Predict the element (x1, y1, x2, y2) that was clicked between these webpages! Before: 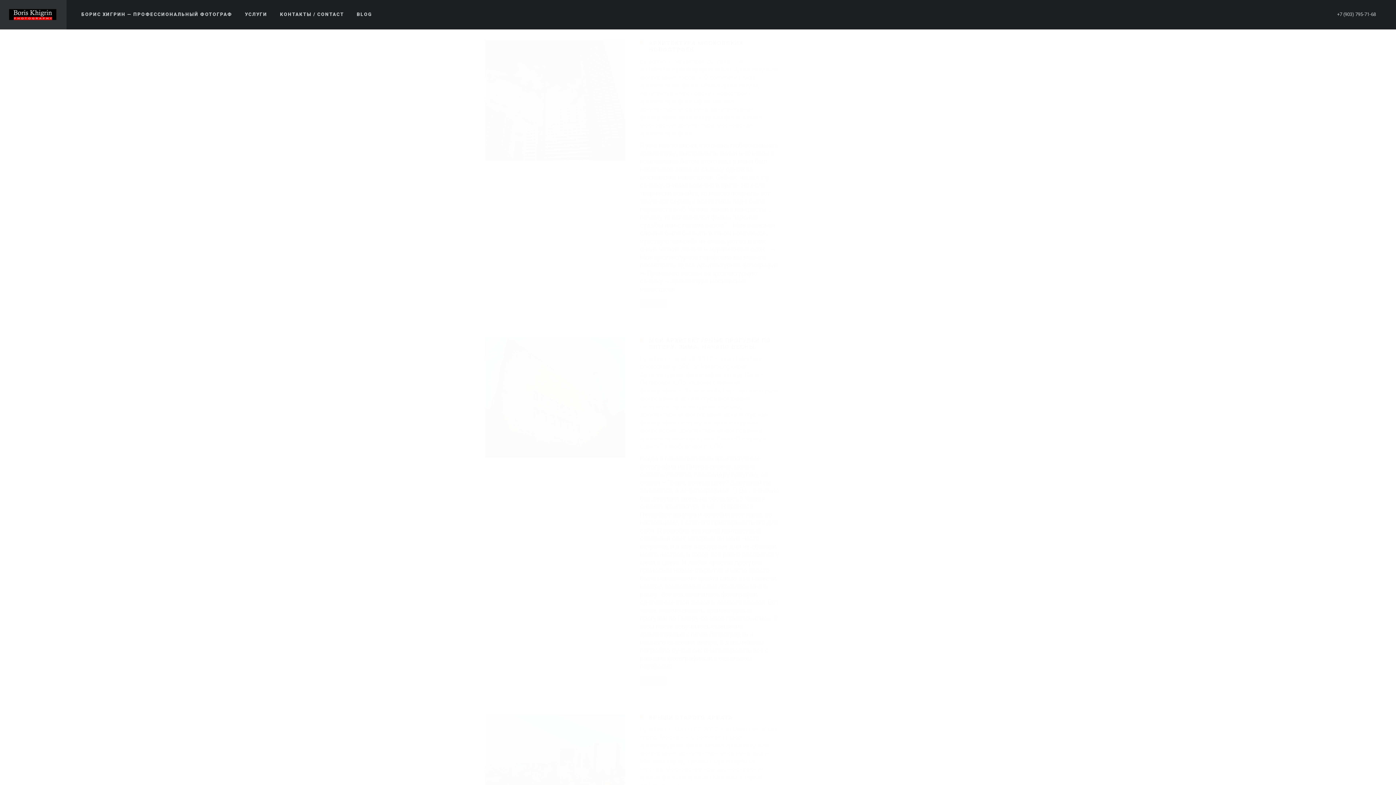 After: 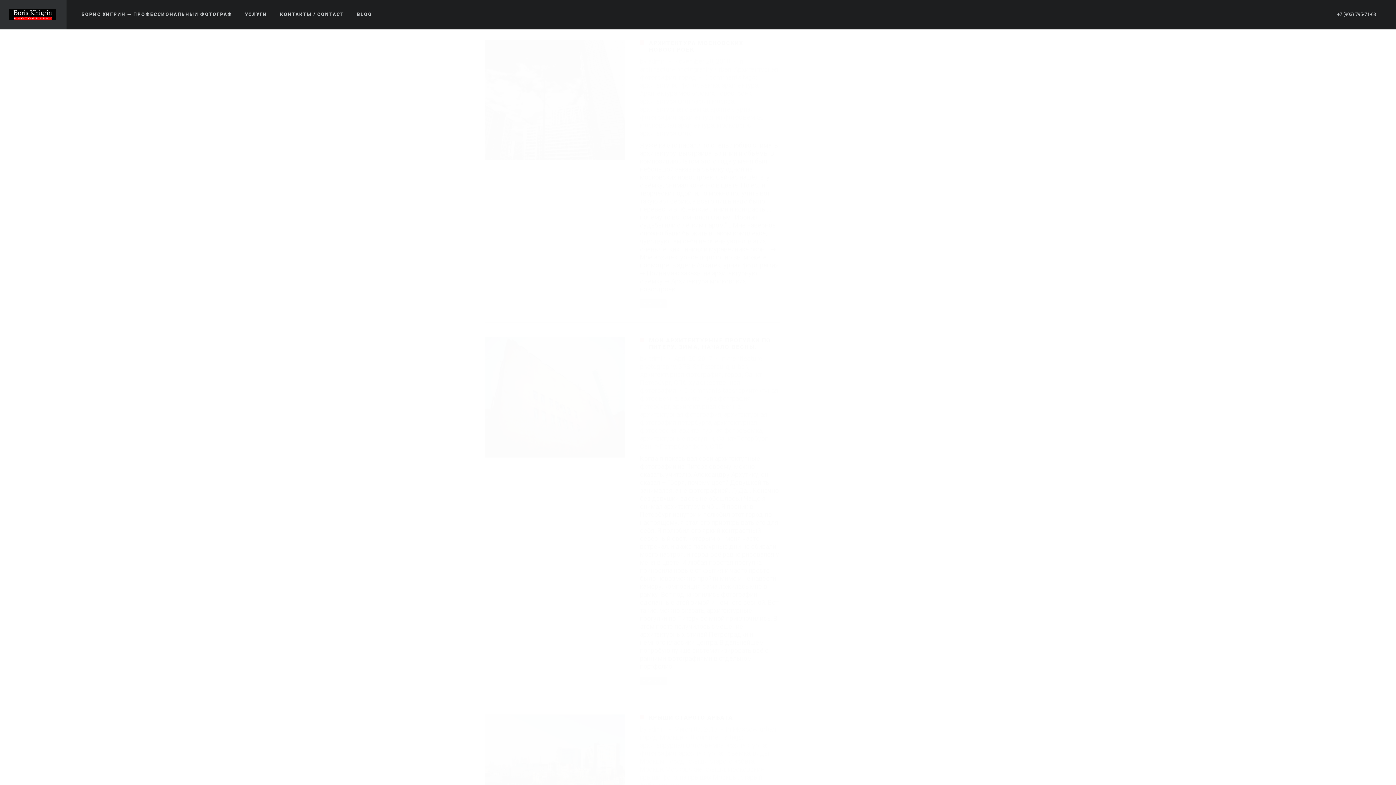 Action: label: архитектурная фотография bbox: (640, 410, 721, 418)